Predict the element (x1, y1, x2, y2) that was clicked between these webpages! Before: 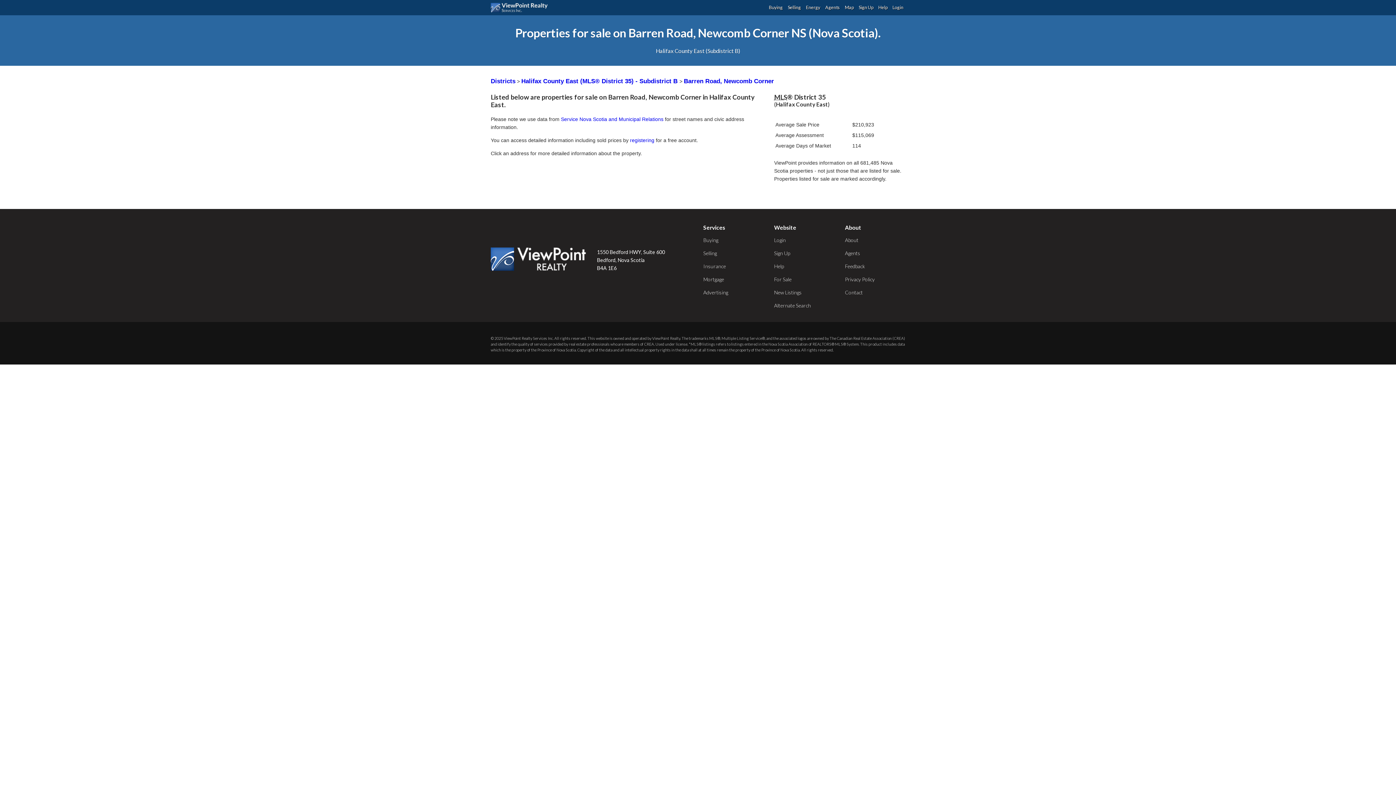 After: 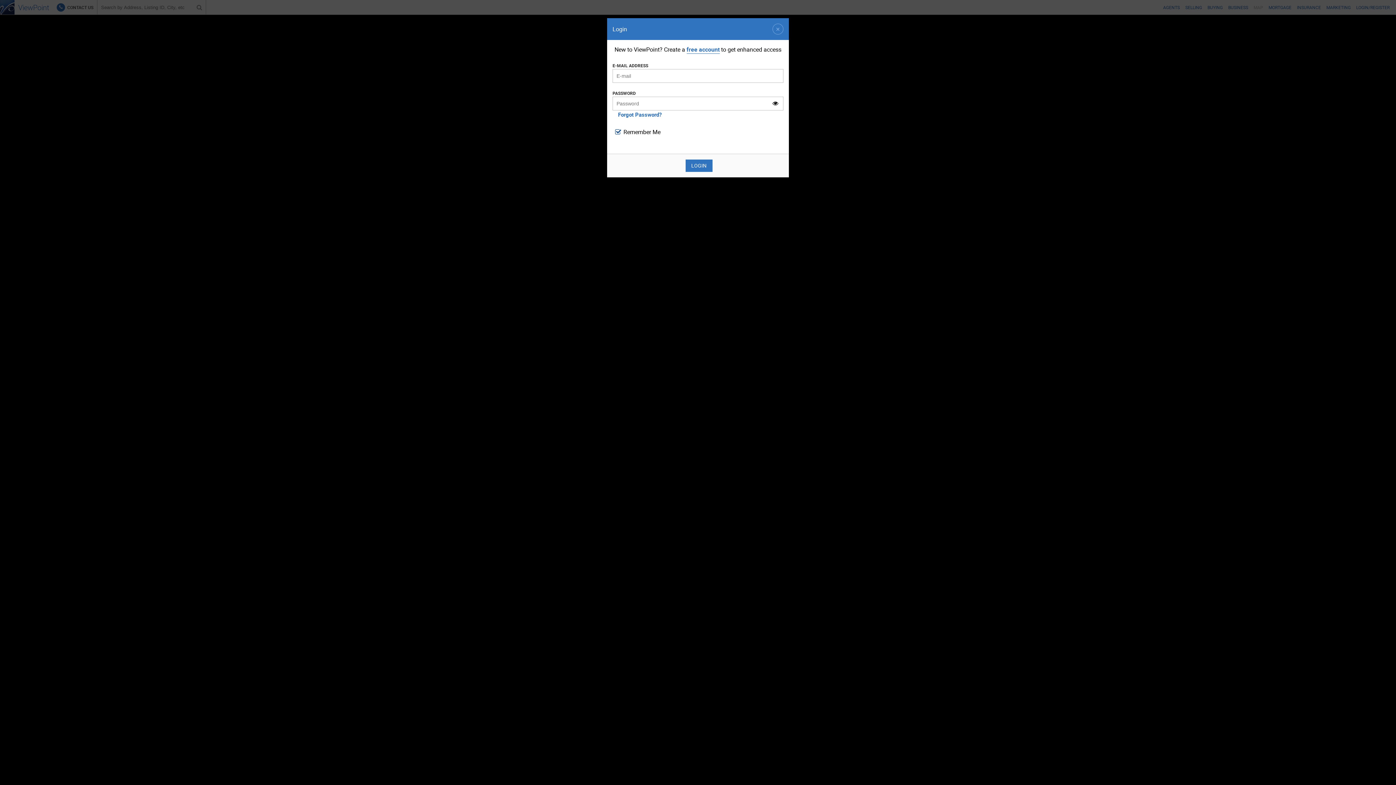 Action: label: Login bbox: (774, 236, 785, 244)